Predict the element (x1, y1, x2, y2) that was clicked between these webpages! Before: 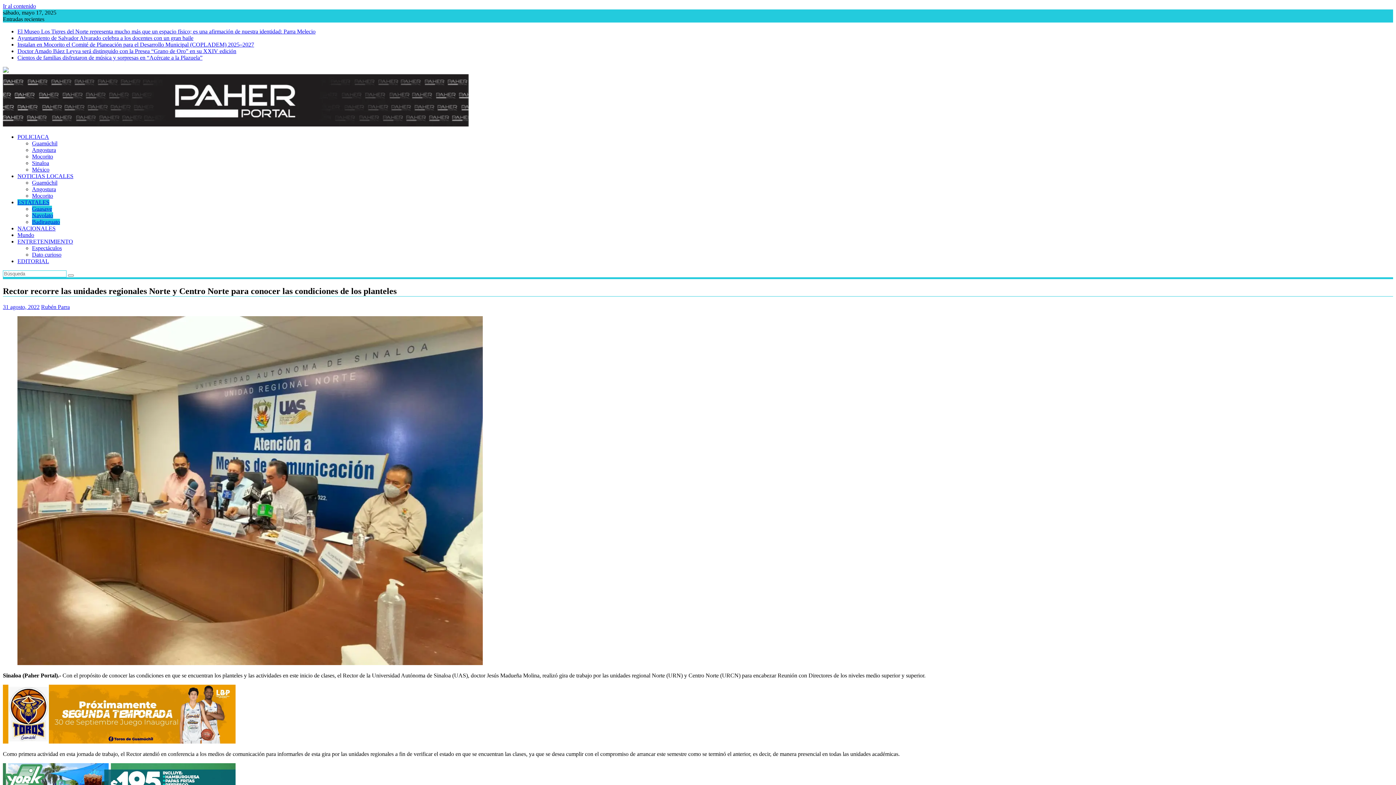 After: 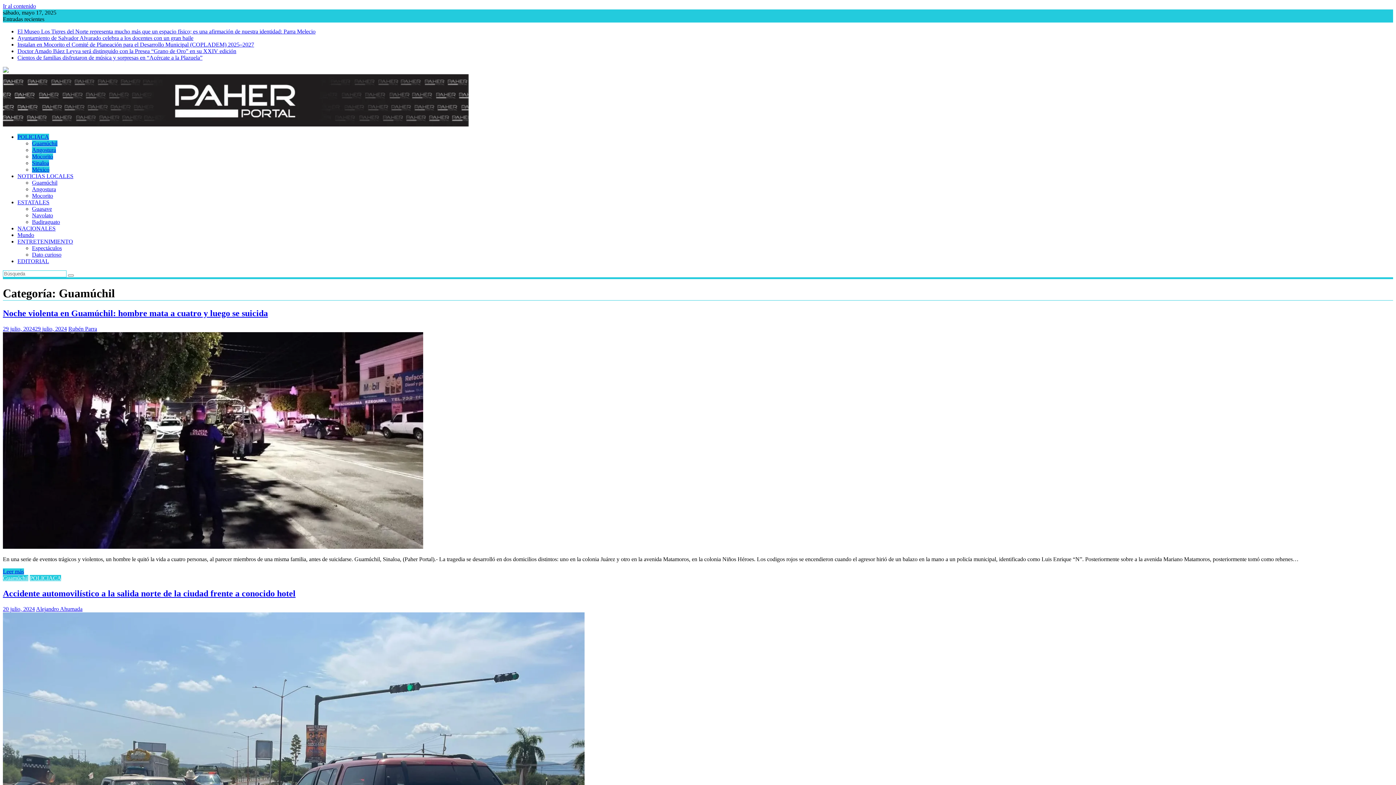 Action: label: Guamúchil bbox: (32, 140, 57, 146)